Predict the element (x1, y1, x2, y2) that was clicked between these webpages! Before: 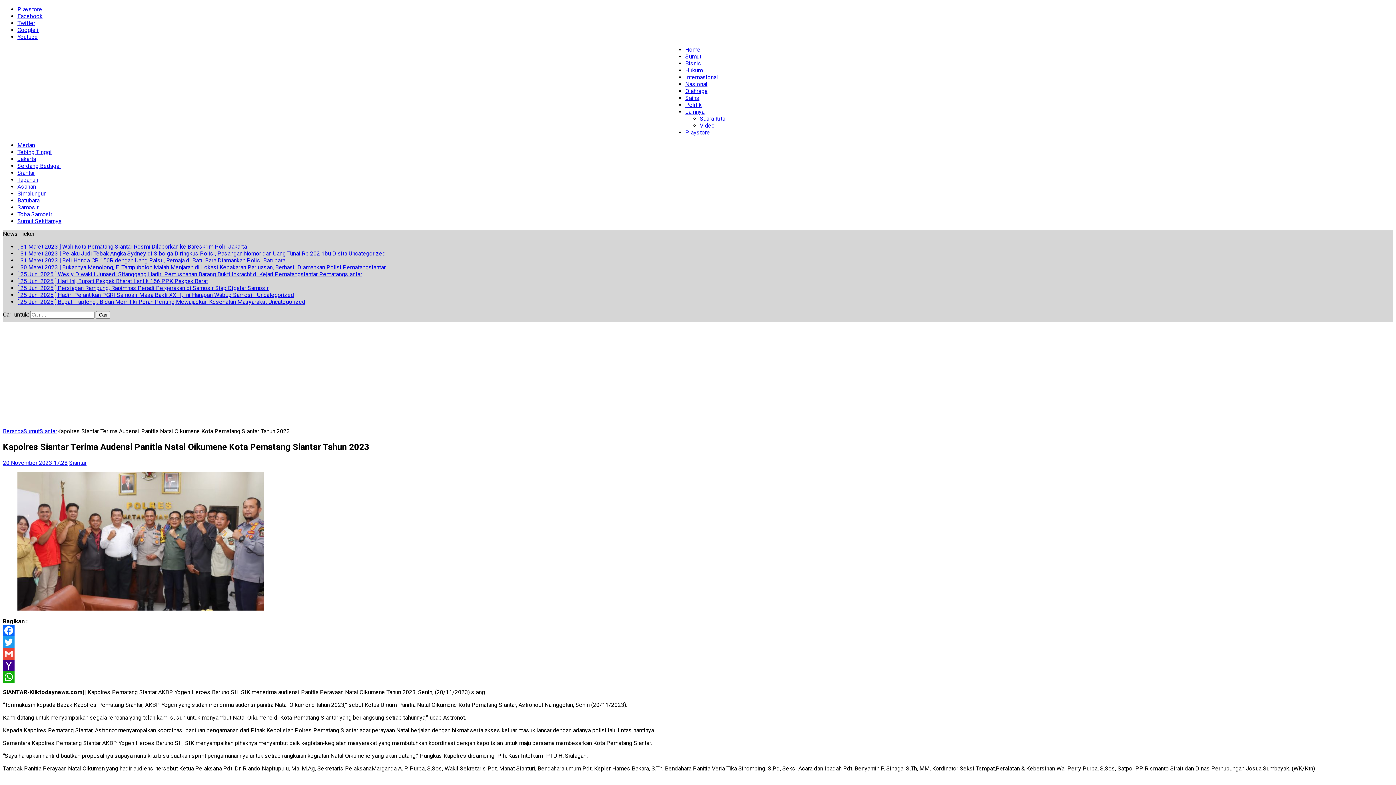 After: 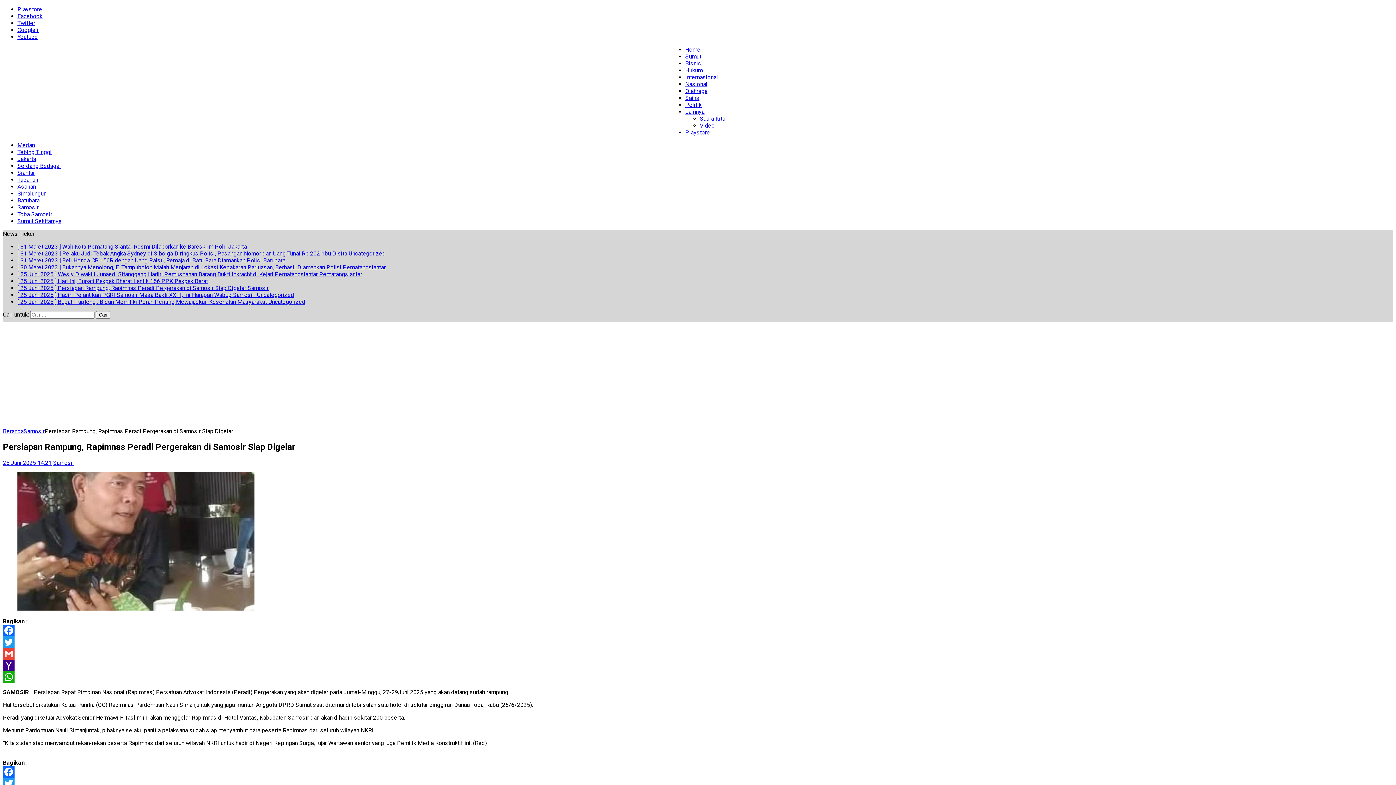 Action: bbox: (17, 284, 268, 291) label: [ 25 Juni 2025 ] Persiapan Rampung, Rapimnas Peradi Pergerakan di Samosir Siap Digelar Samosir